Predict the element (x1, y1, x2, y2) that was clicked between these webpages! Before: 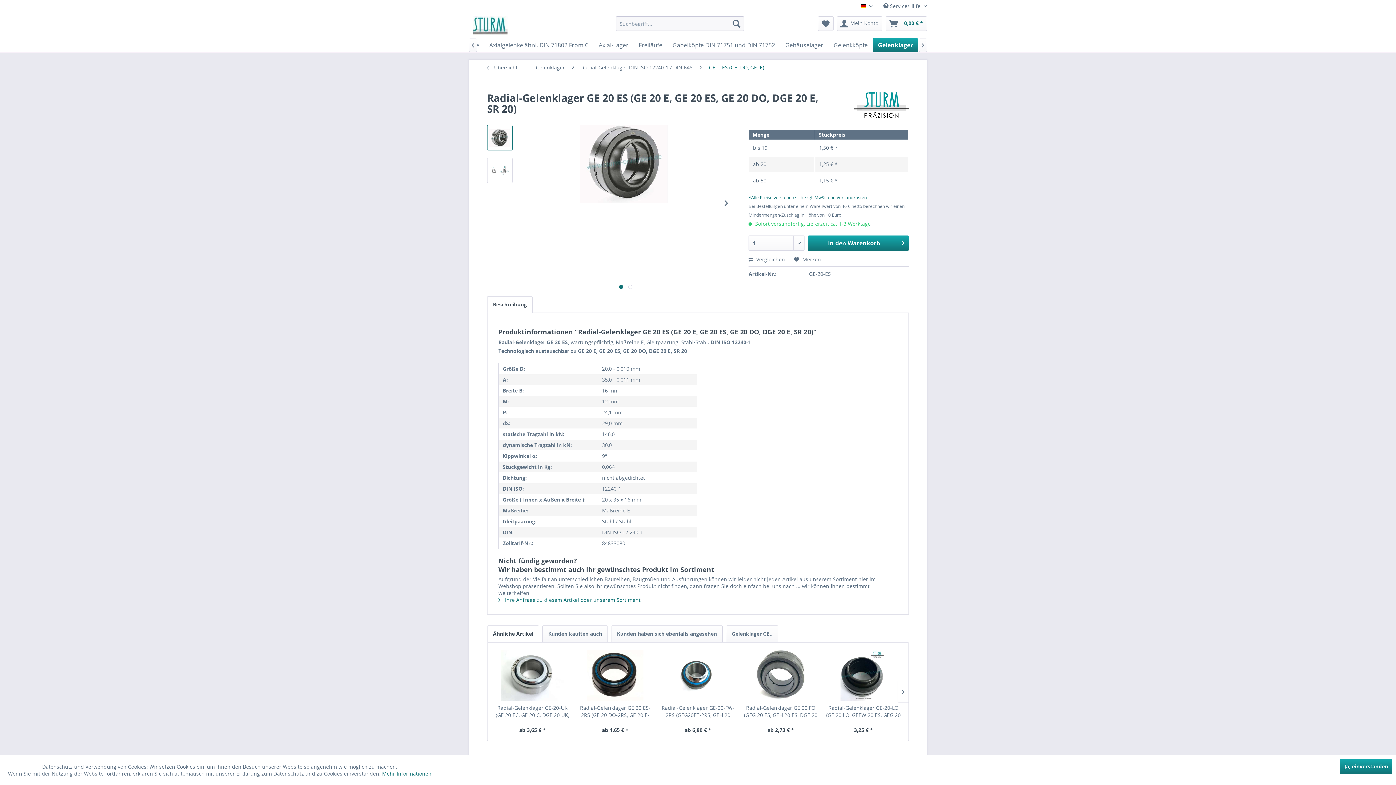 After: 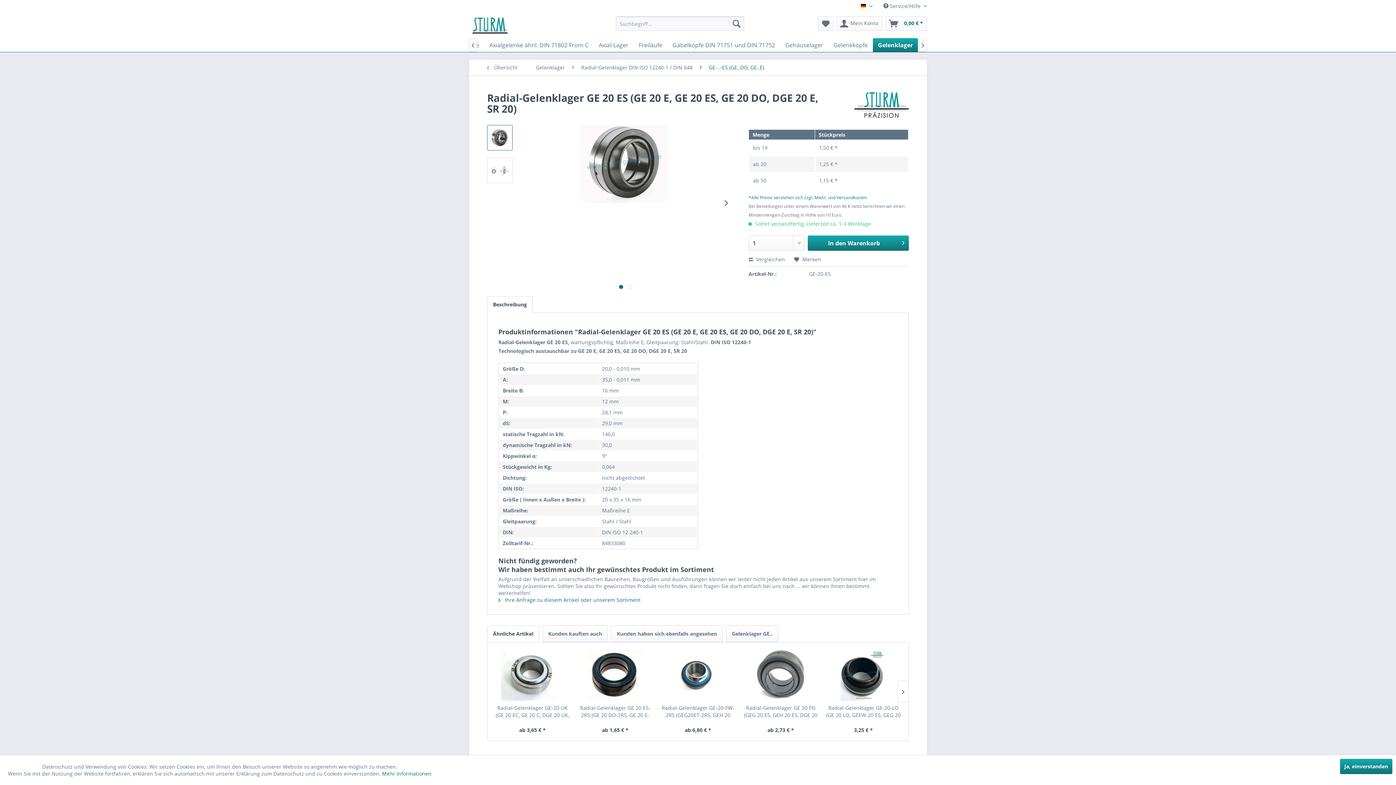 Action: bbox: (487, 625, 539, 642) label: Ähnliche Artikel